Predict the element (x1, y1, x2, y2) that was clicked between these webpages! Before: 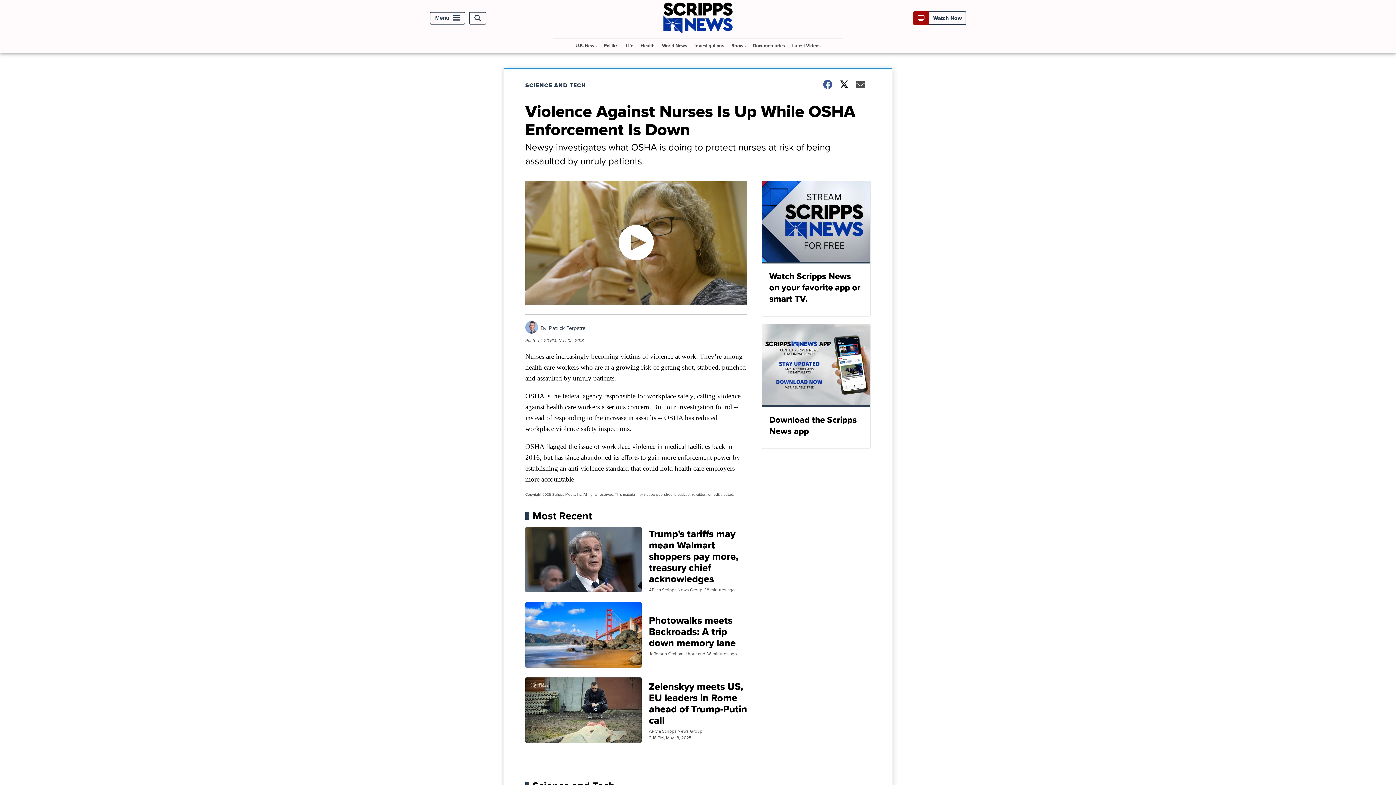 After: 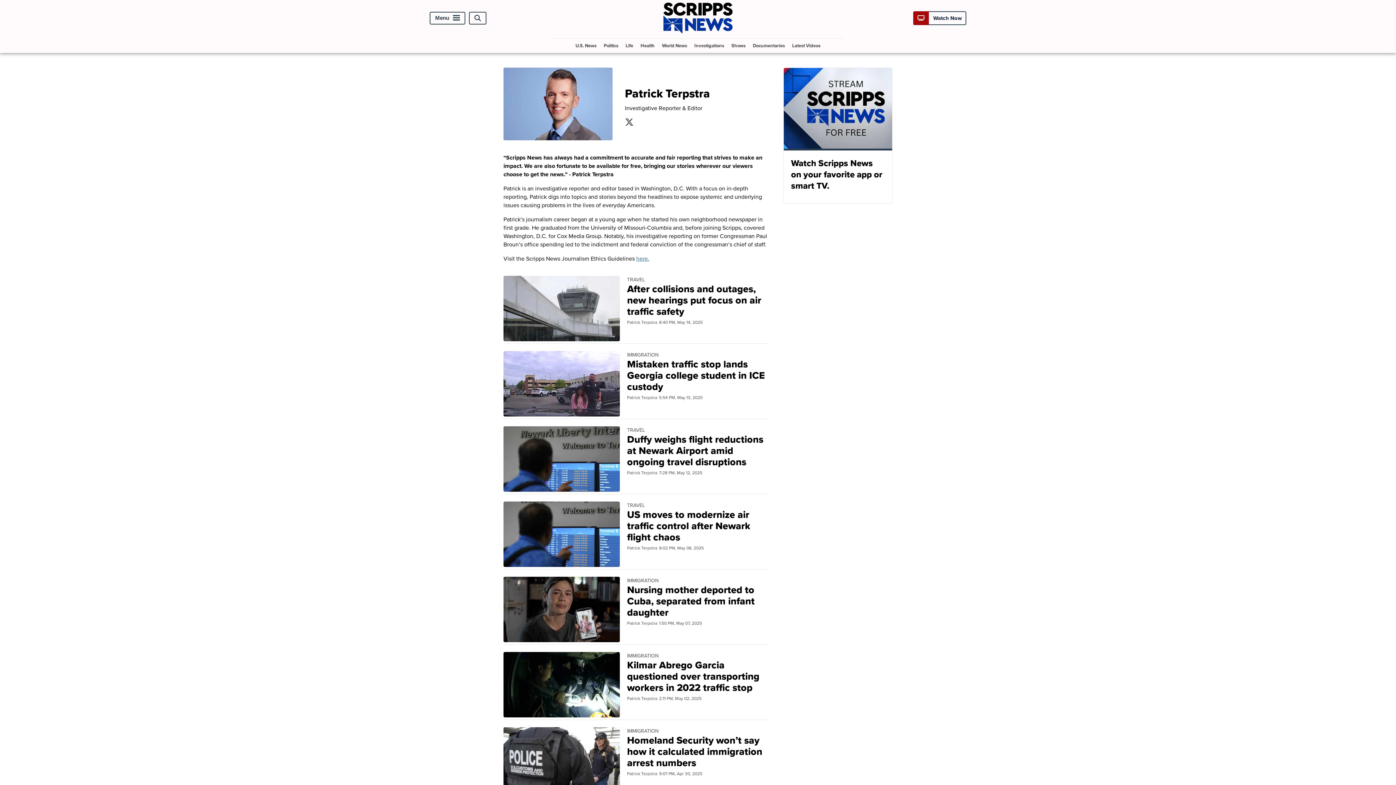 Action: bbox: (549, 324, 585, 332) label: Patrick Terpstra